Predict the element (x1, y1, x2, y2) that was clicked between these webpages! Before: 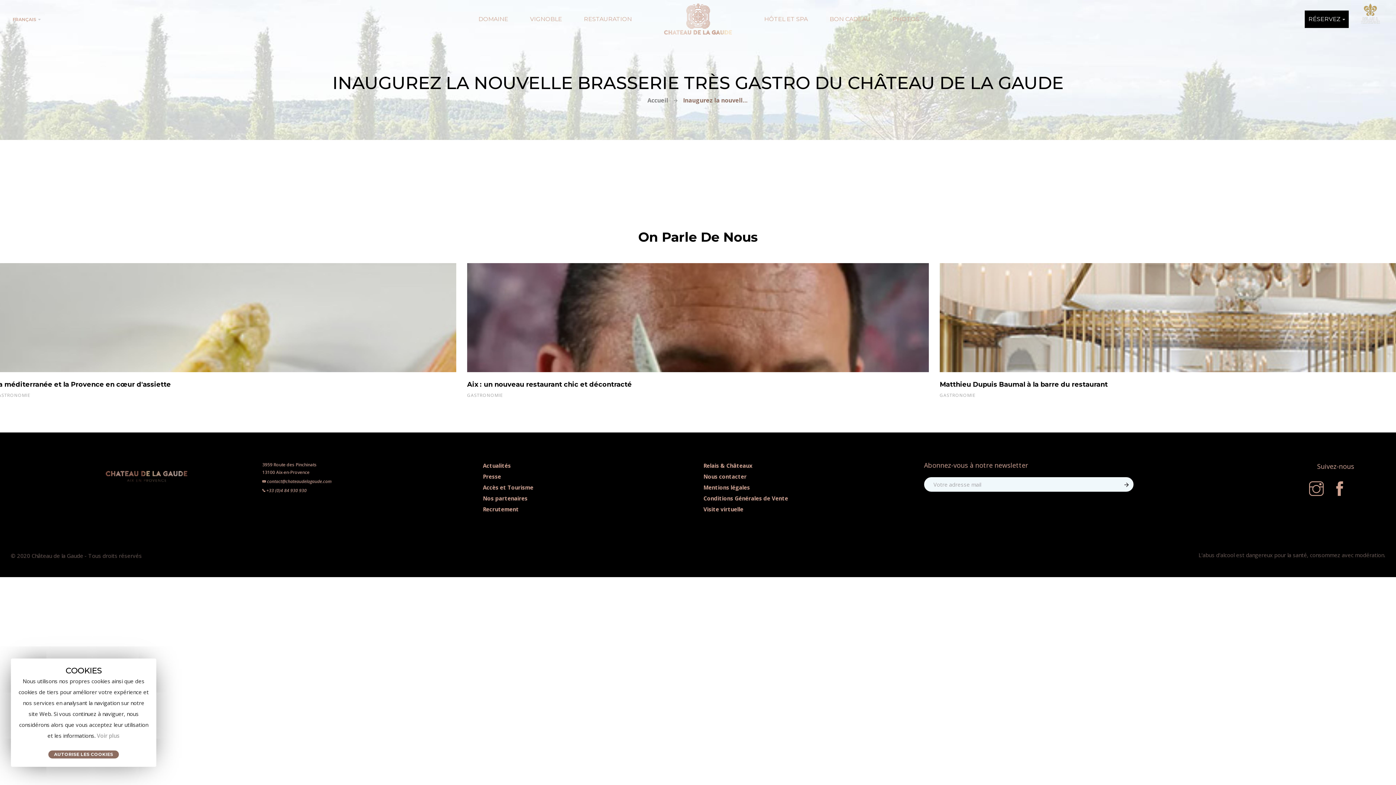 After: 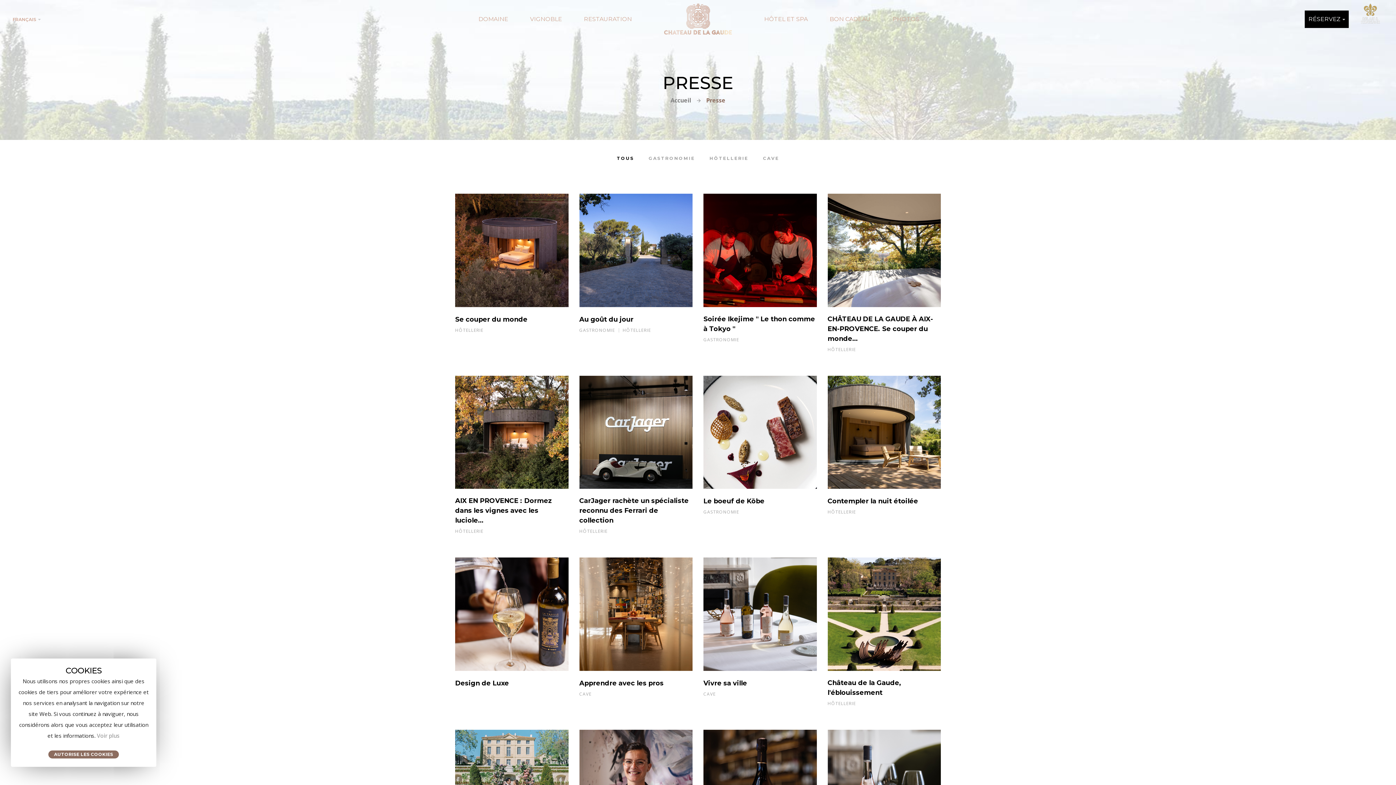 Action: label: Presse bbox: (483, 473, 501, 480)